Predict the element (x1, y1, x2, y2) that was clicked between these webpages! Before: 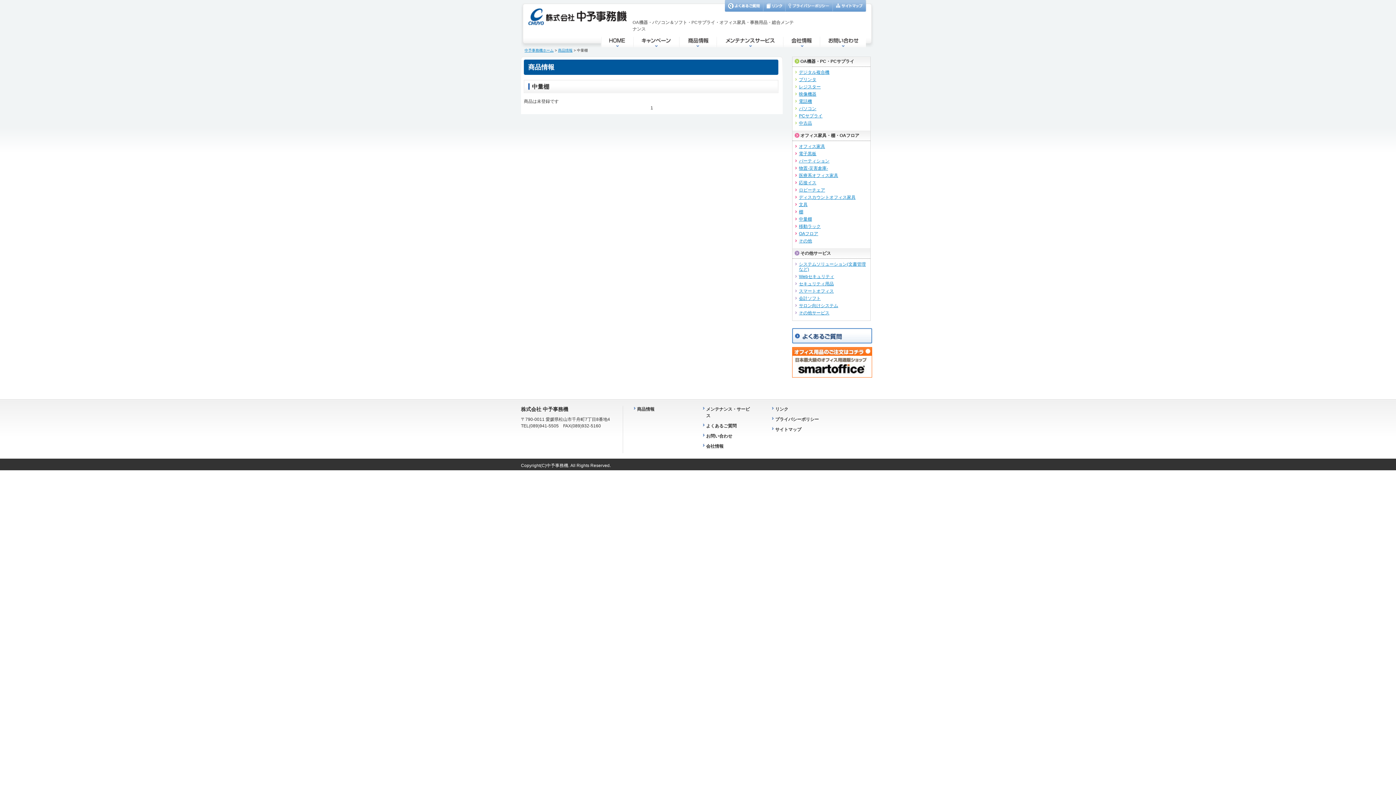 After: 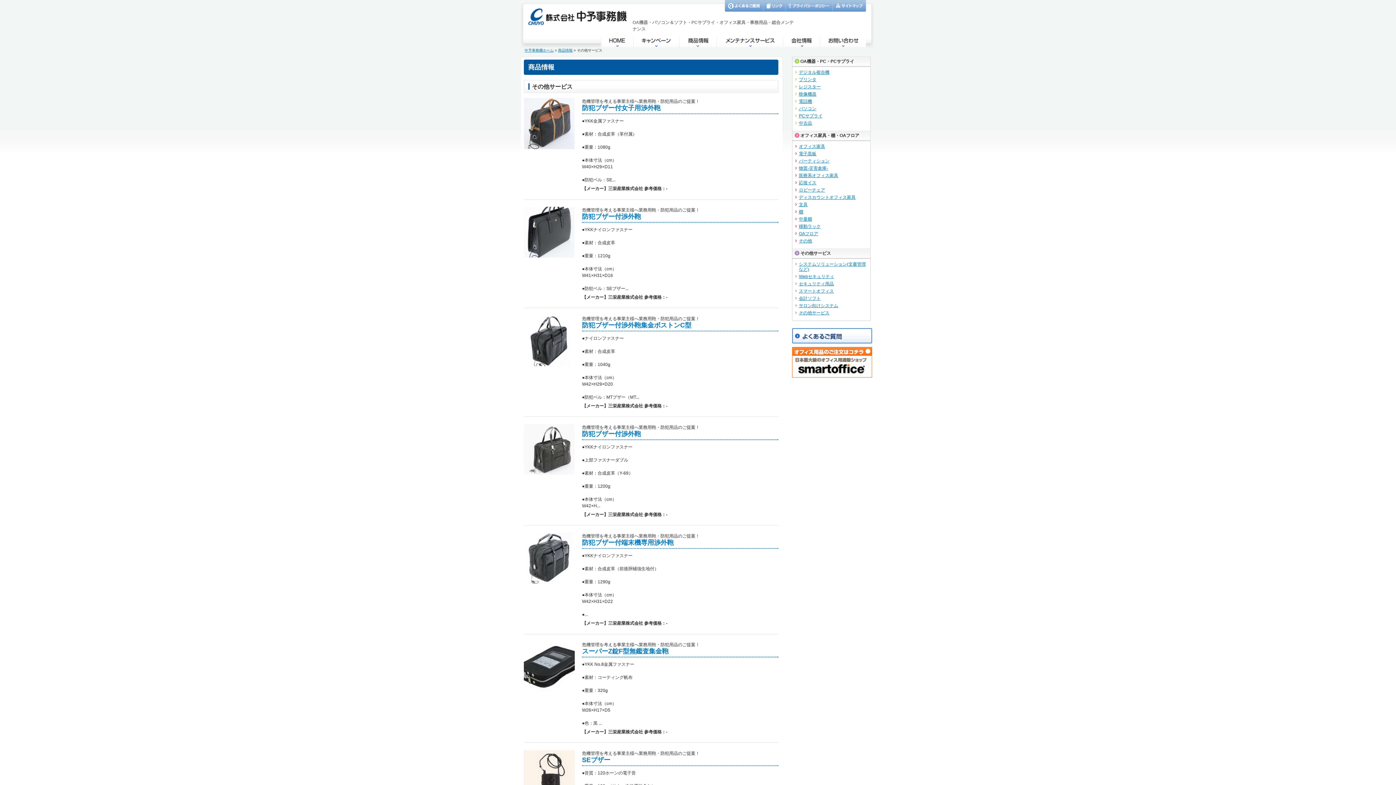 Action: label: その他サービス bbox: (794, 250, 831, 256)